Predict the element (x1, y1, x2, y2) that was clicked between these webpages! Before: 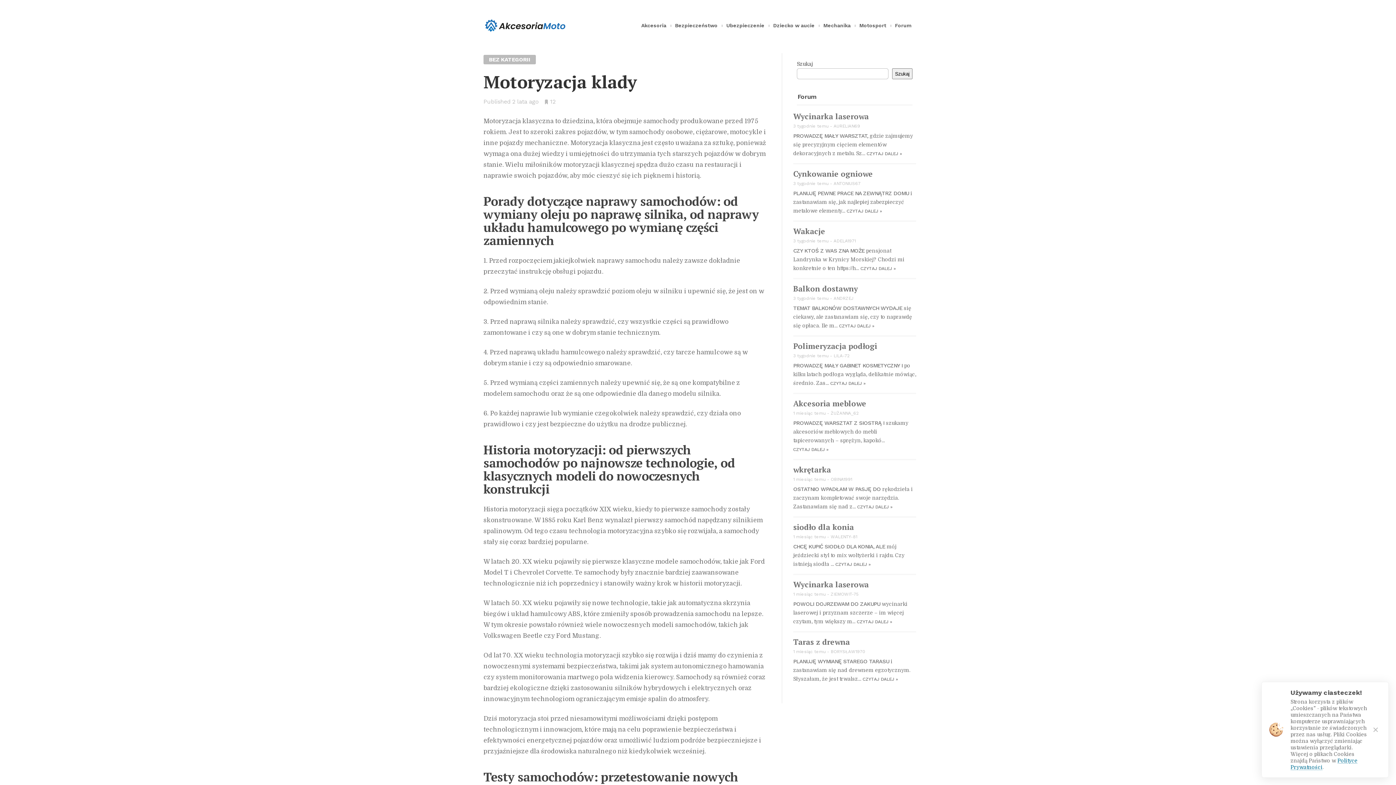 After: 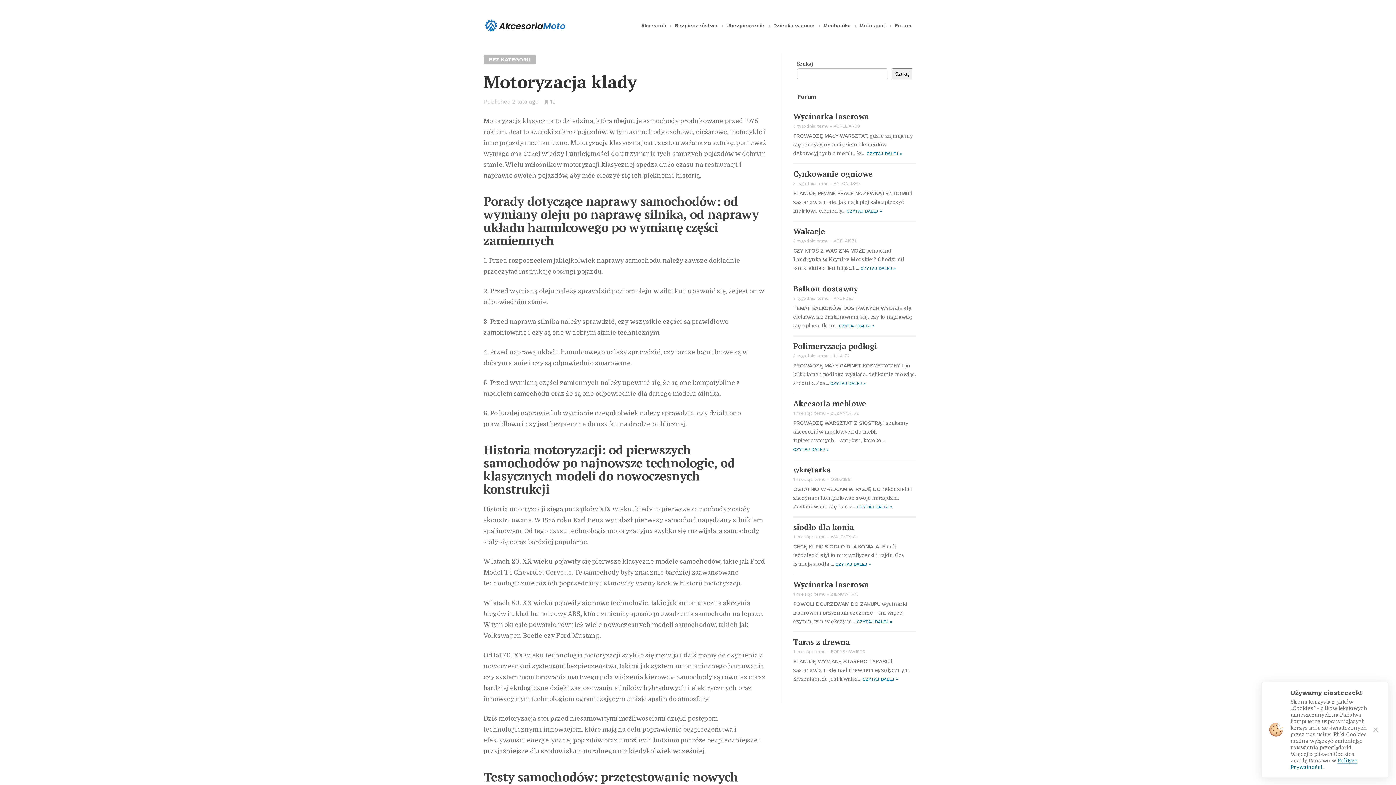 Action: label: Polimeryzacja podłogi bbox: (793, 341, 877, 351)